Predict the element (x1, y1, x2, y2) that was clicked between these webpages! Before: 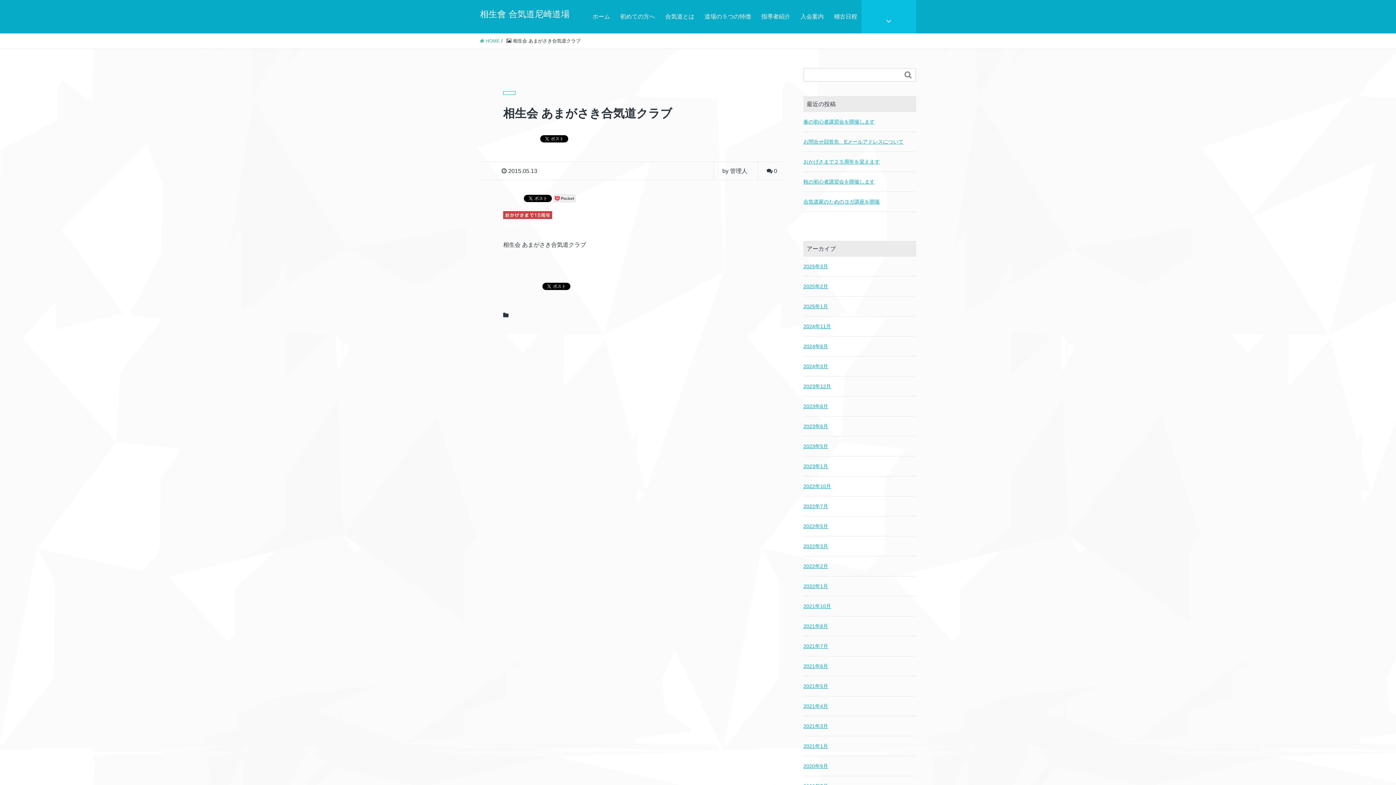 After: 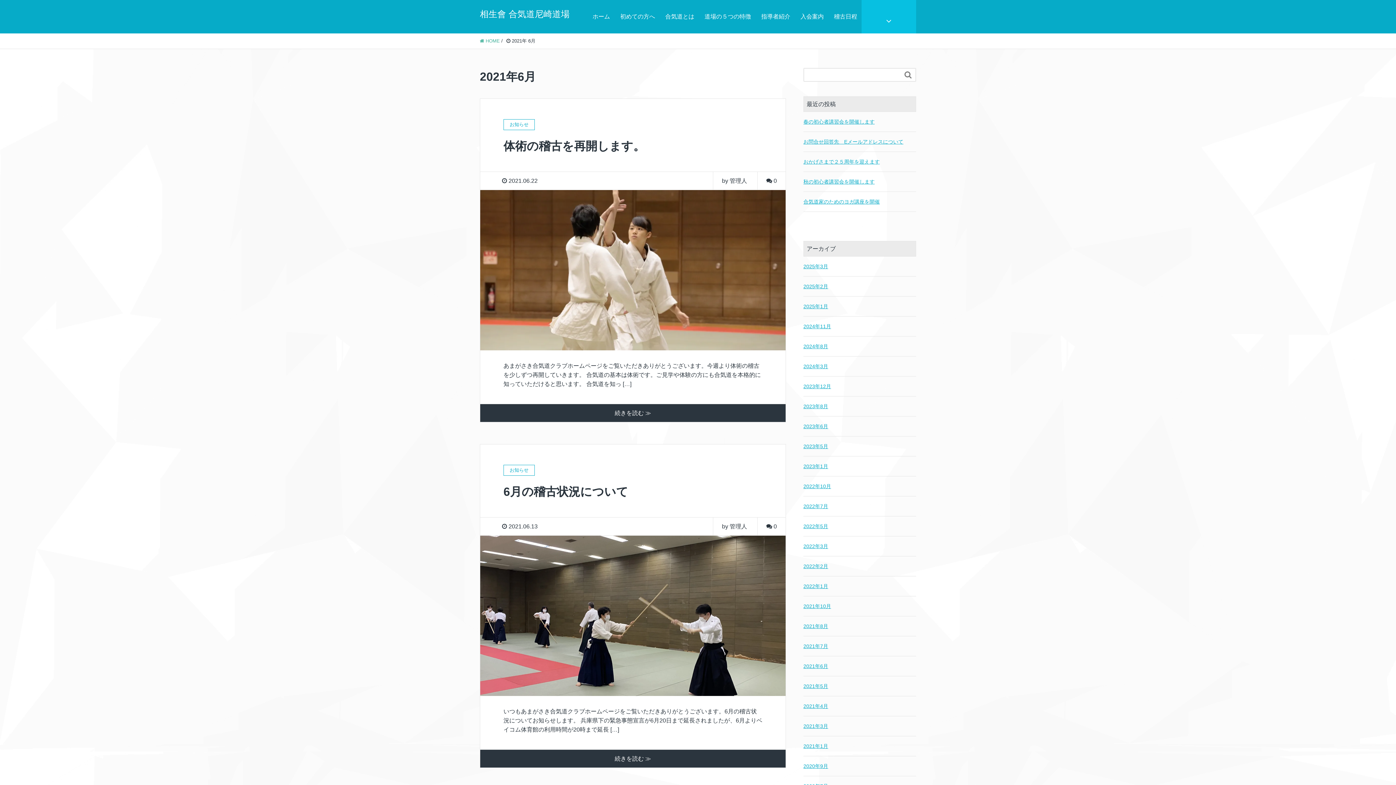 Action: label: 2021年6月 bbox: (803, 662, 916, 670)